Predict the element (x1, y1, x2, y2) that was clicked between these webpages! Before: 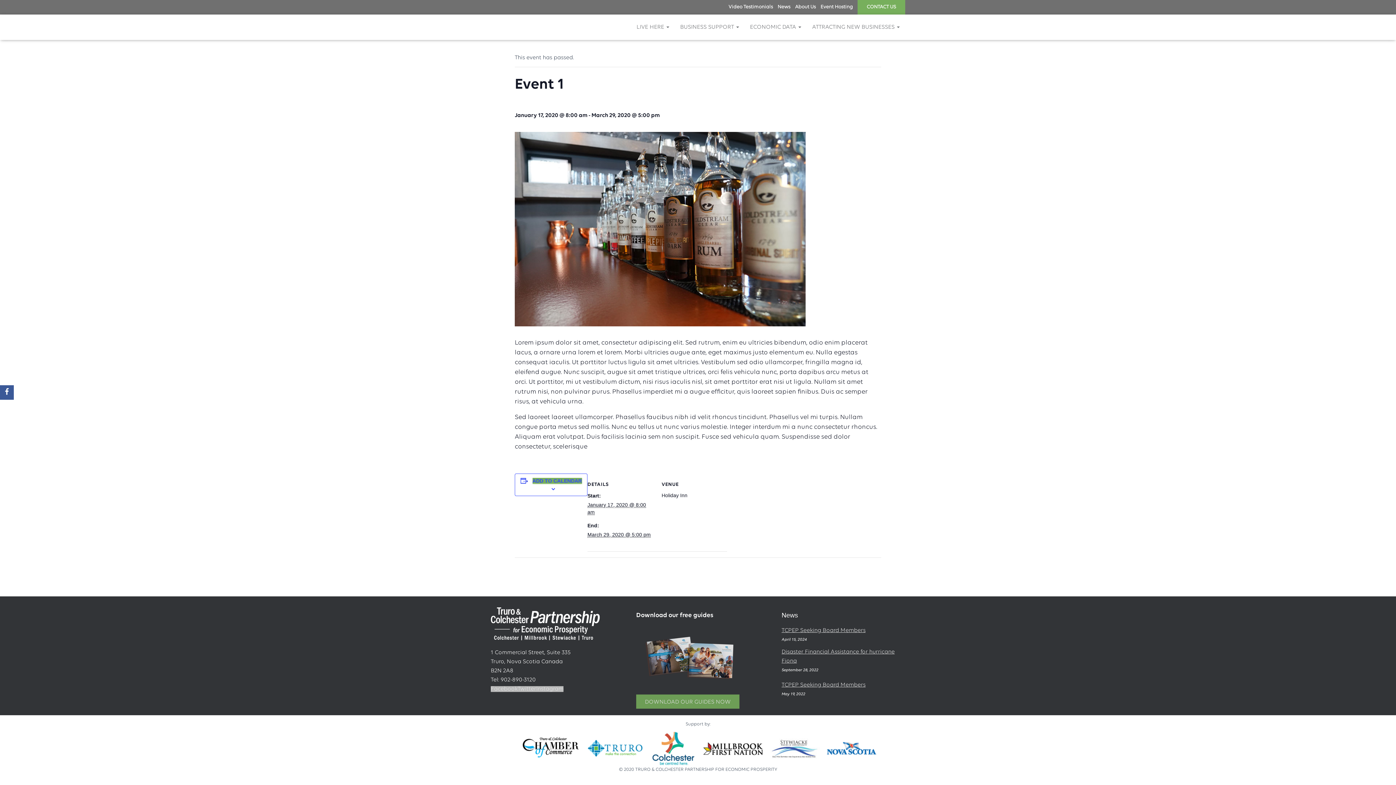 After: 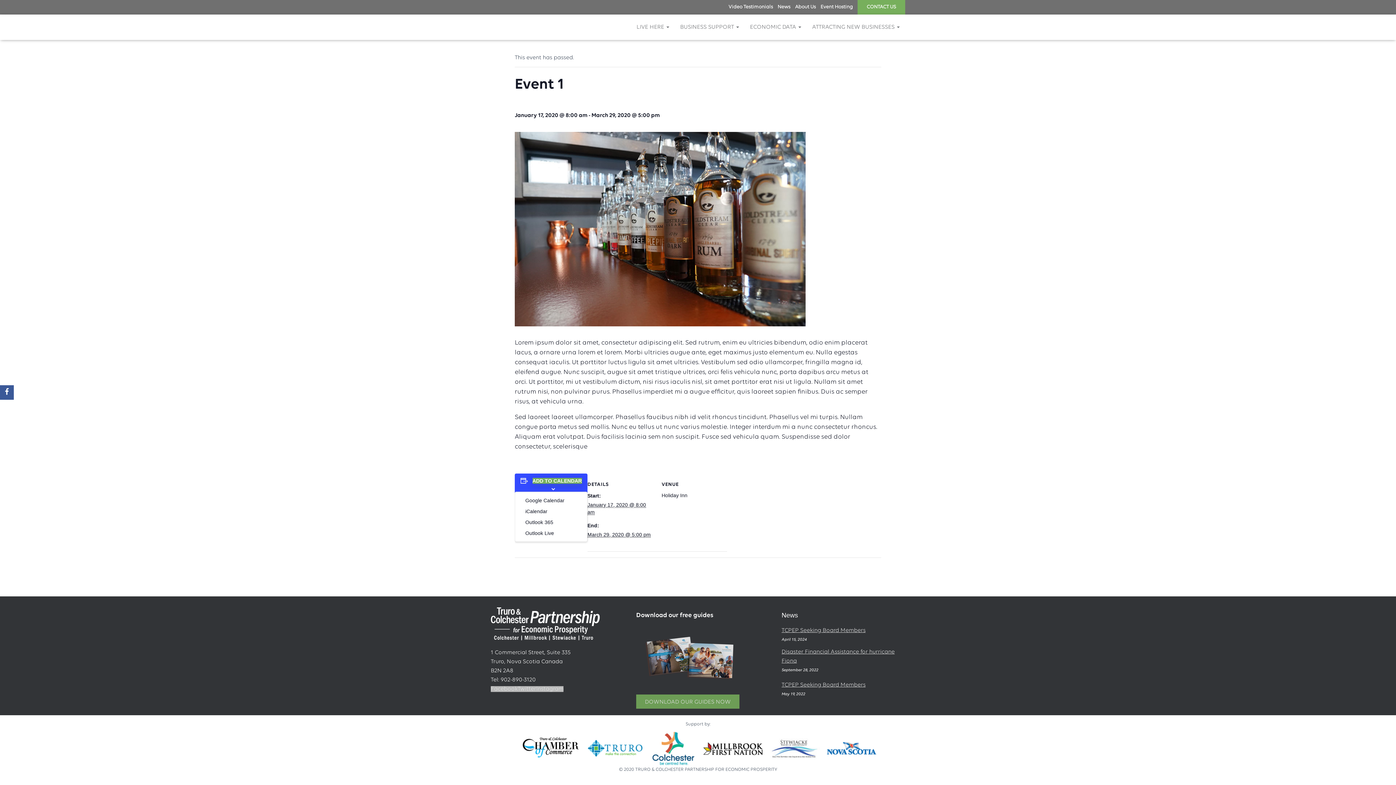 Action: bbox: (532, 478, 582, 484) label: ADD TO CALENDAR